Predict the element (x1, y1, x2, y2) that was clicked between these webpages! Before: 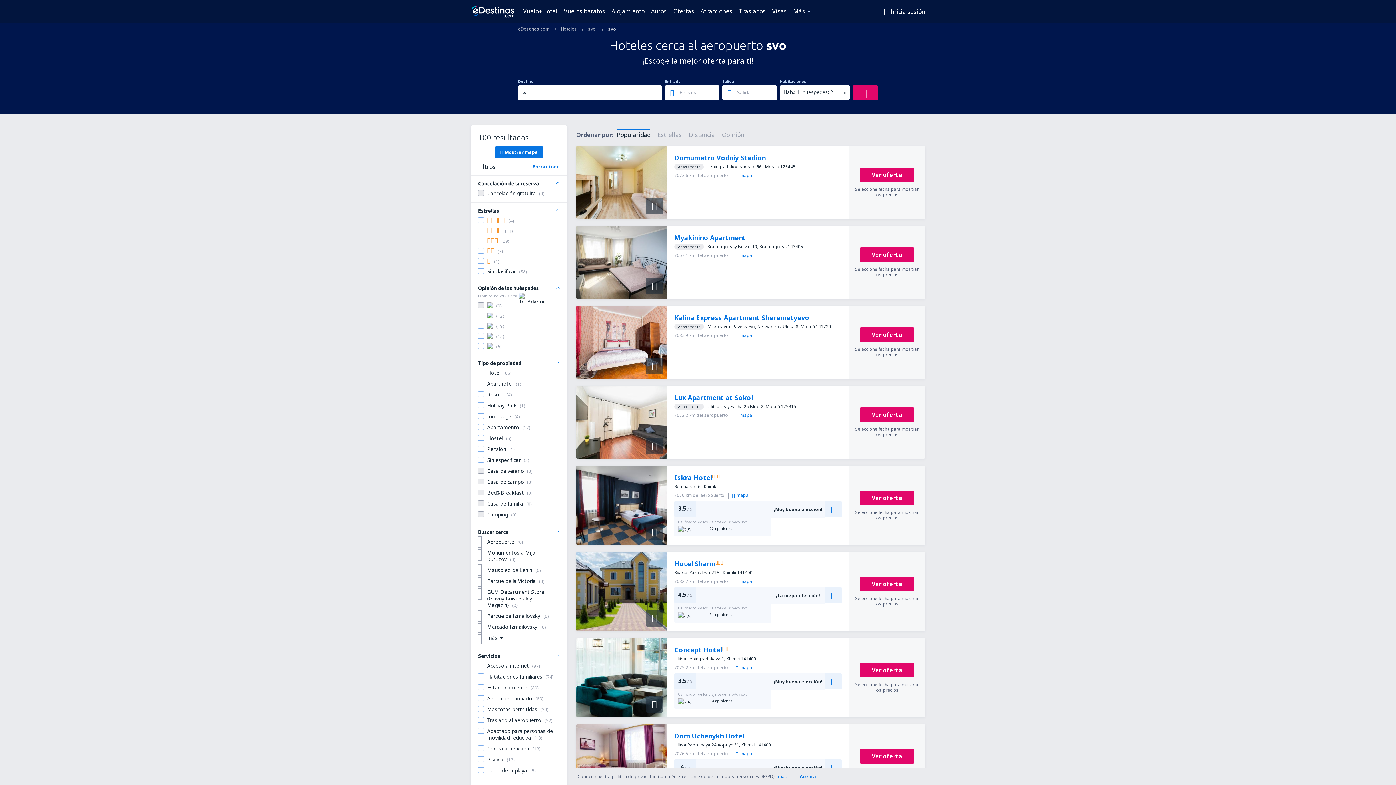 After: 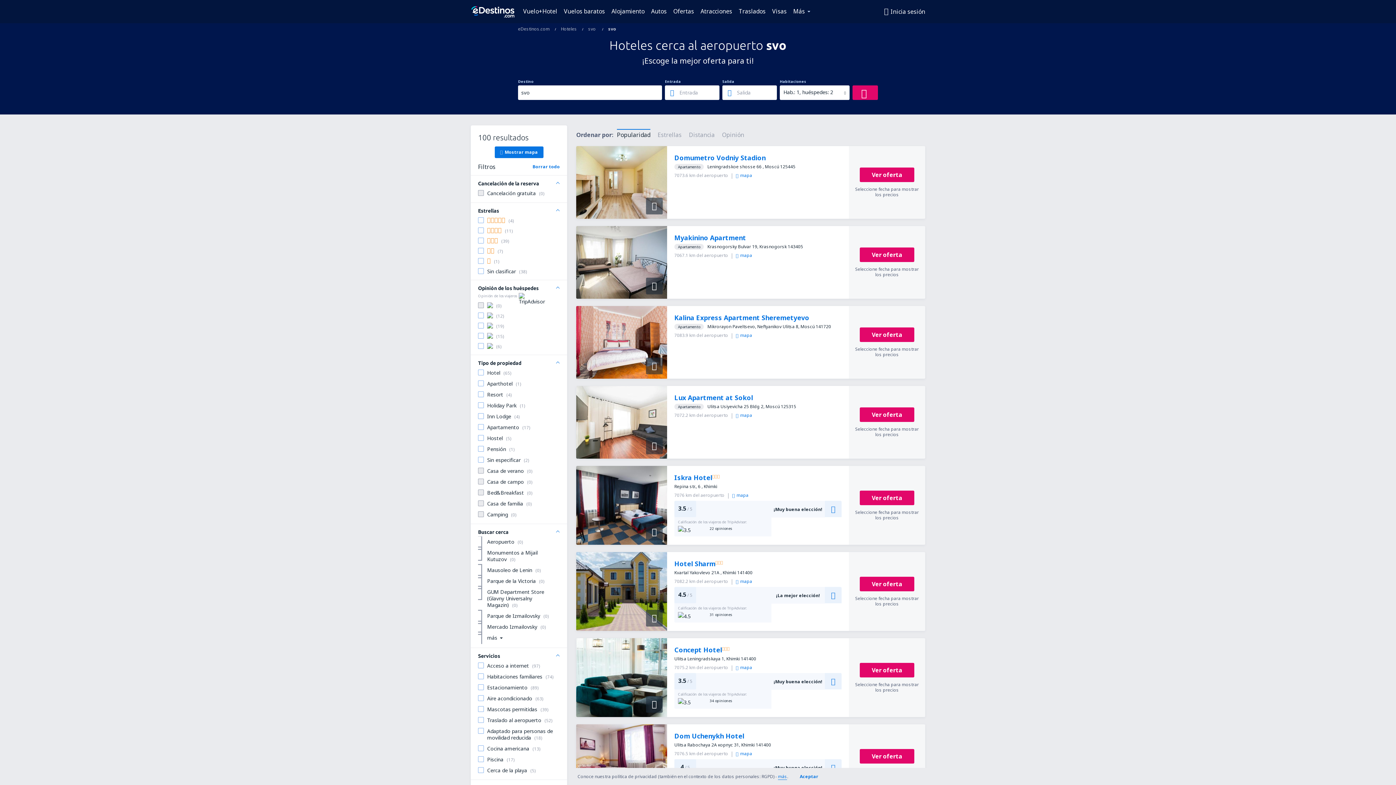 Action: bbox: (849, 638, 925, 717) label: Ver oferta

Seleccione fecha para mostrar los precios